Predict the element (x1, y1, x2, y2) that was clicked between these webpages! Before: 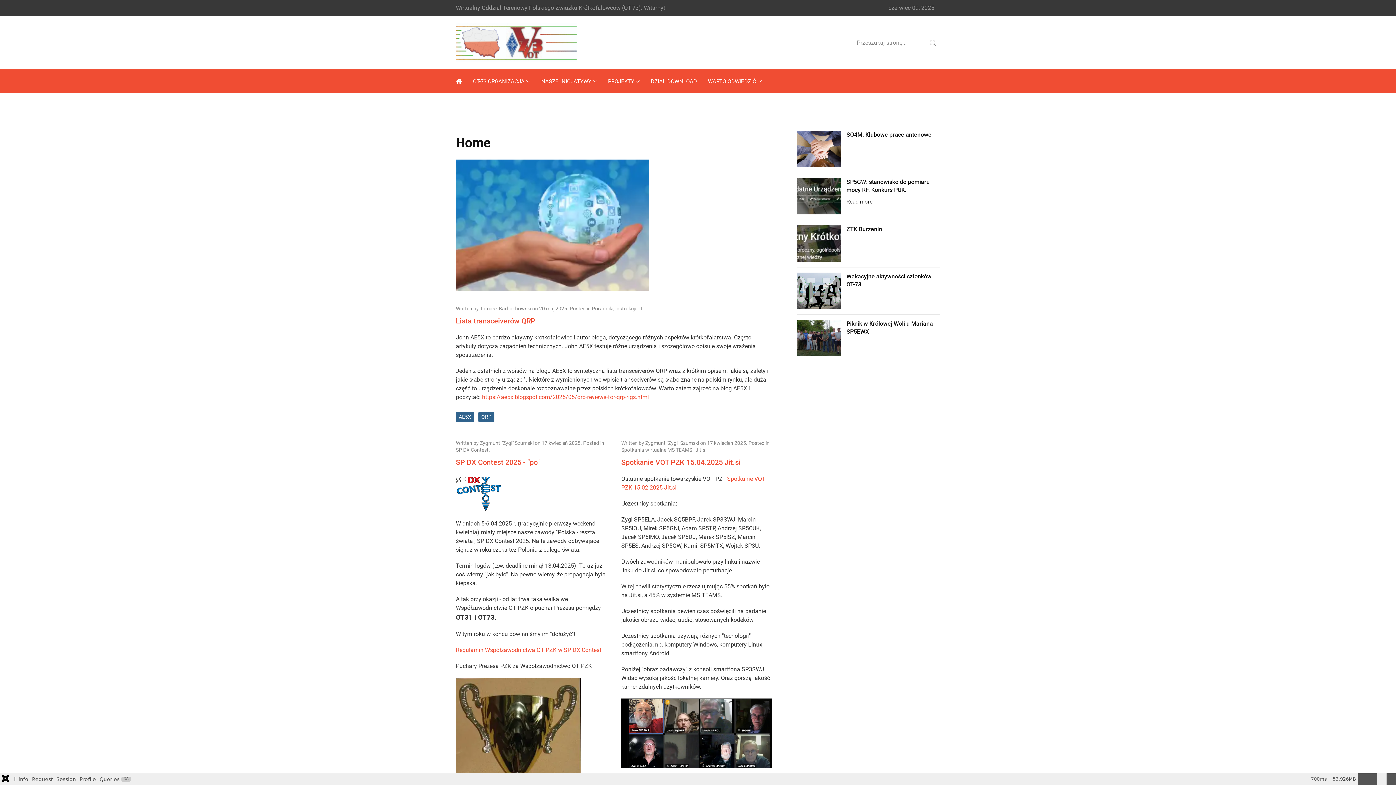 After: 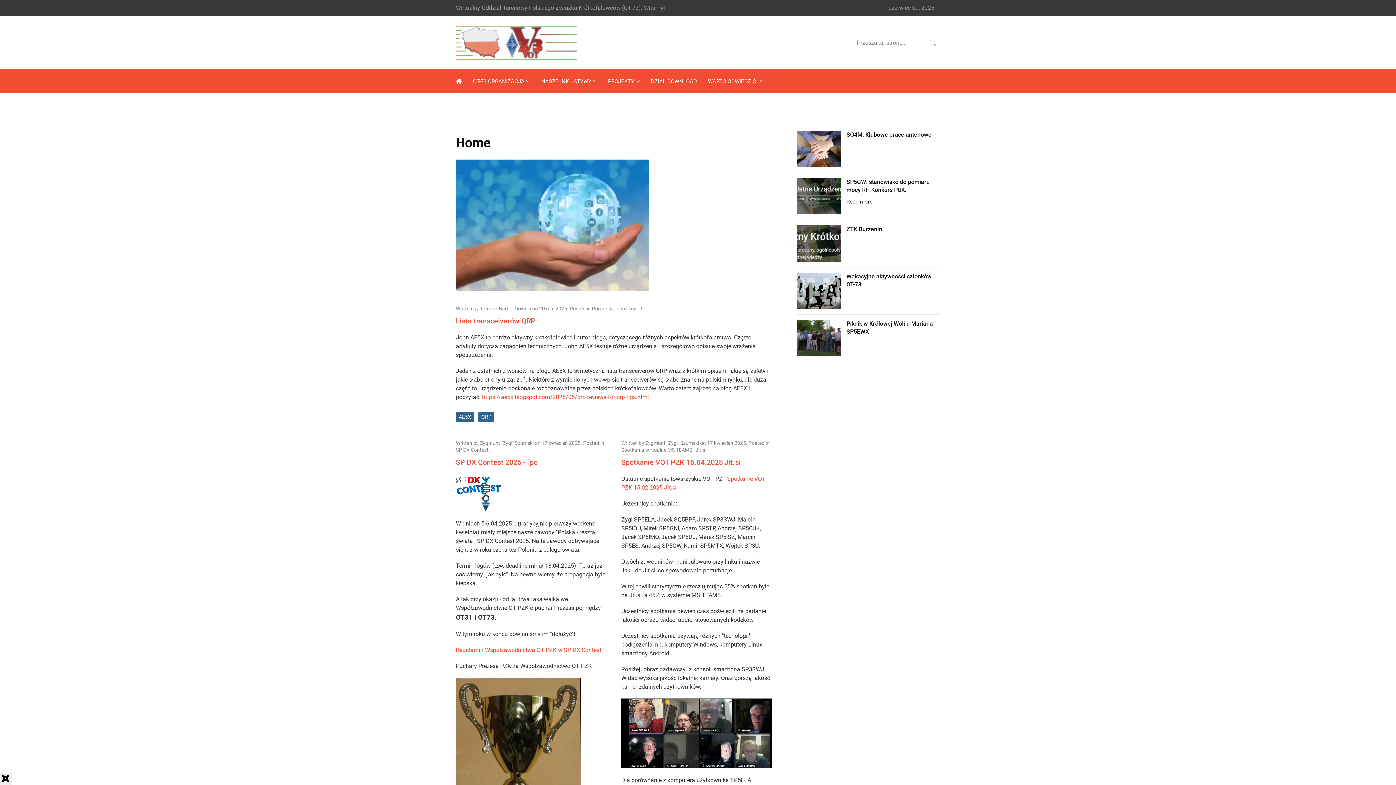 Action: bbox: (0, 773, 11, 785)